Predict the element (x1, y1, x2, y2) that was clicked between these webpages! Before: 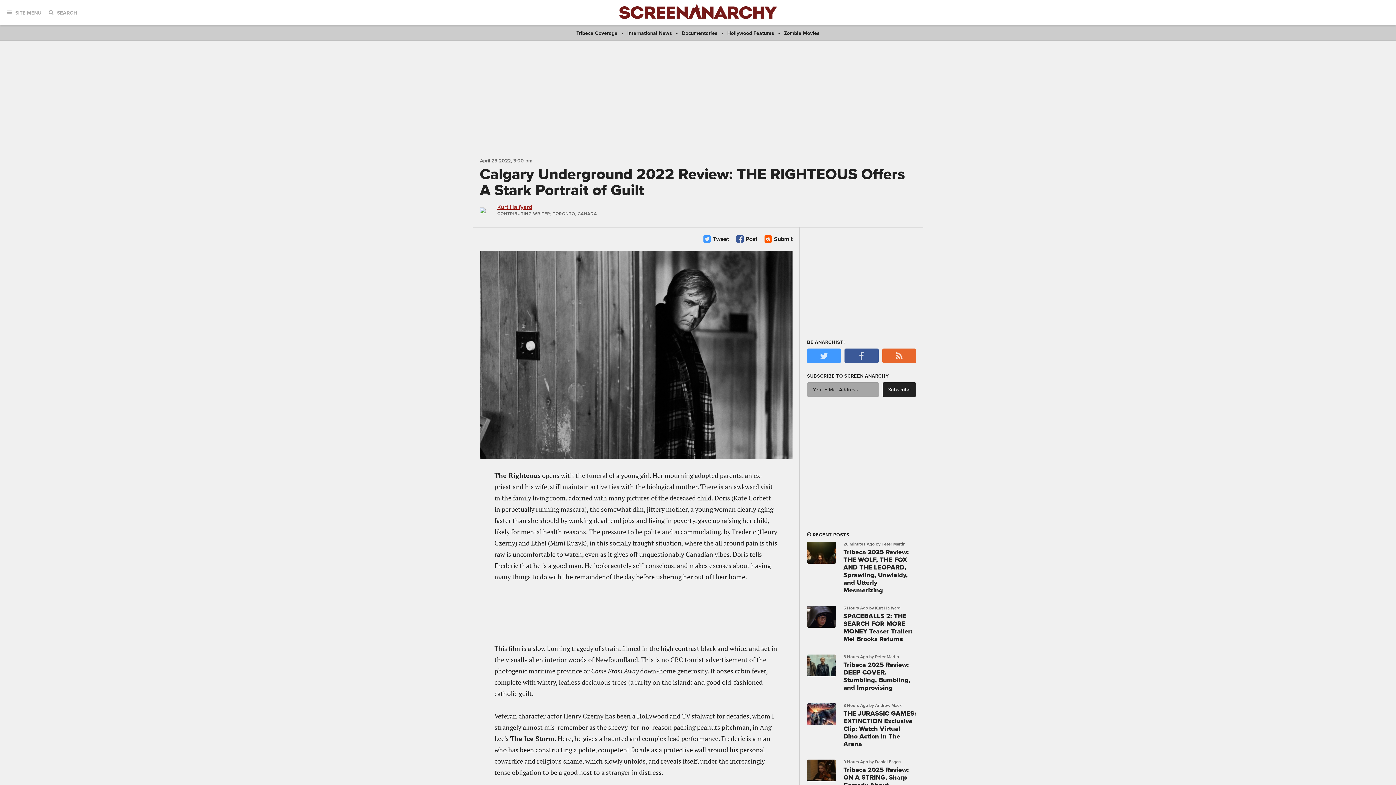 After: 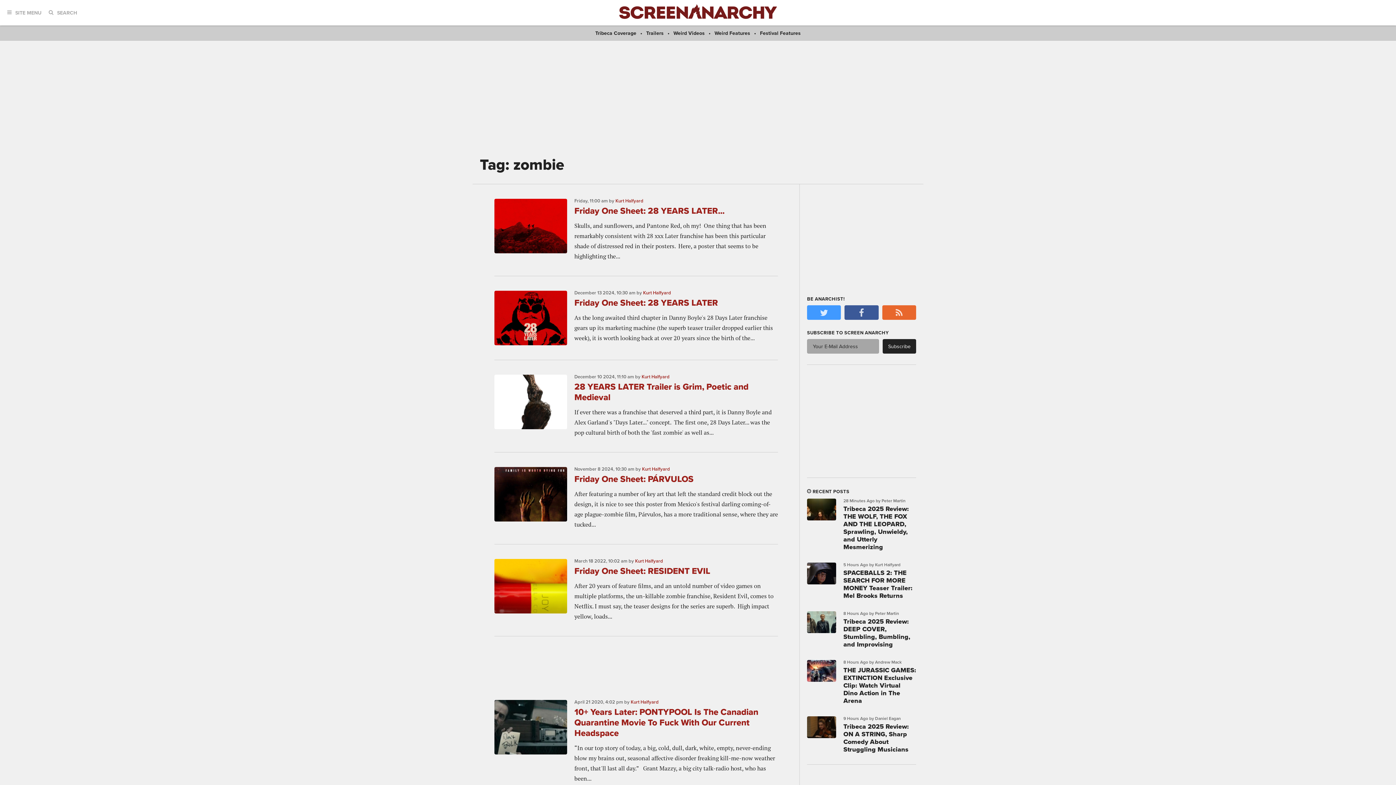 Action: bbox: (784, 30, 819, 36) label: Zombie Movies